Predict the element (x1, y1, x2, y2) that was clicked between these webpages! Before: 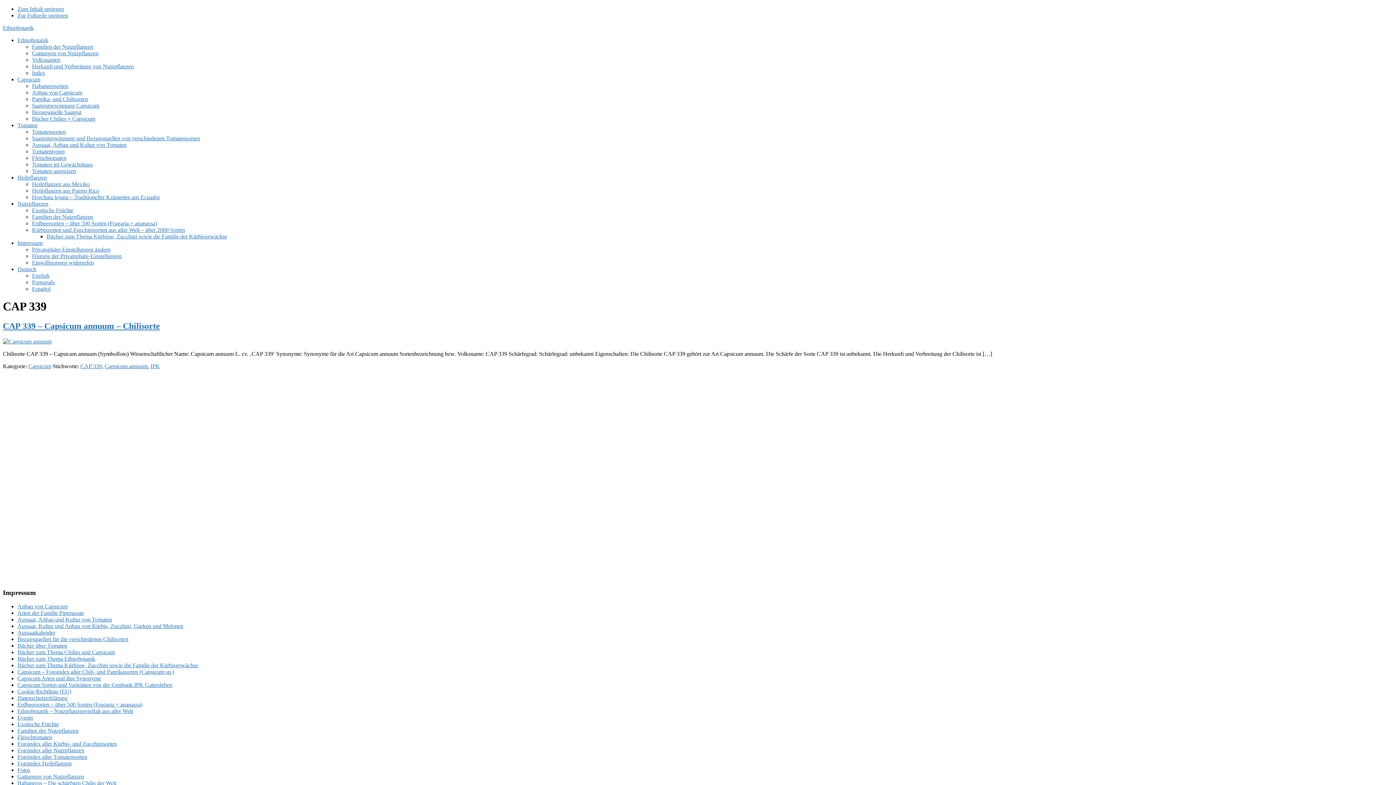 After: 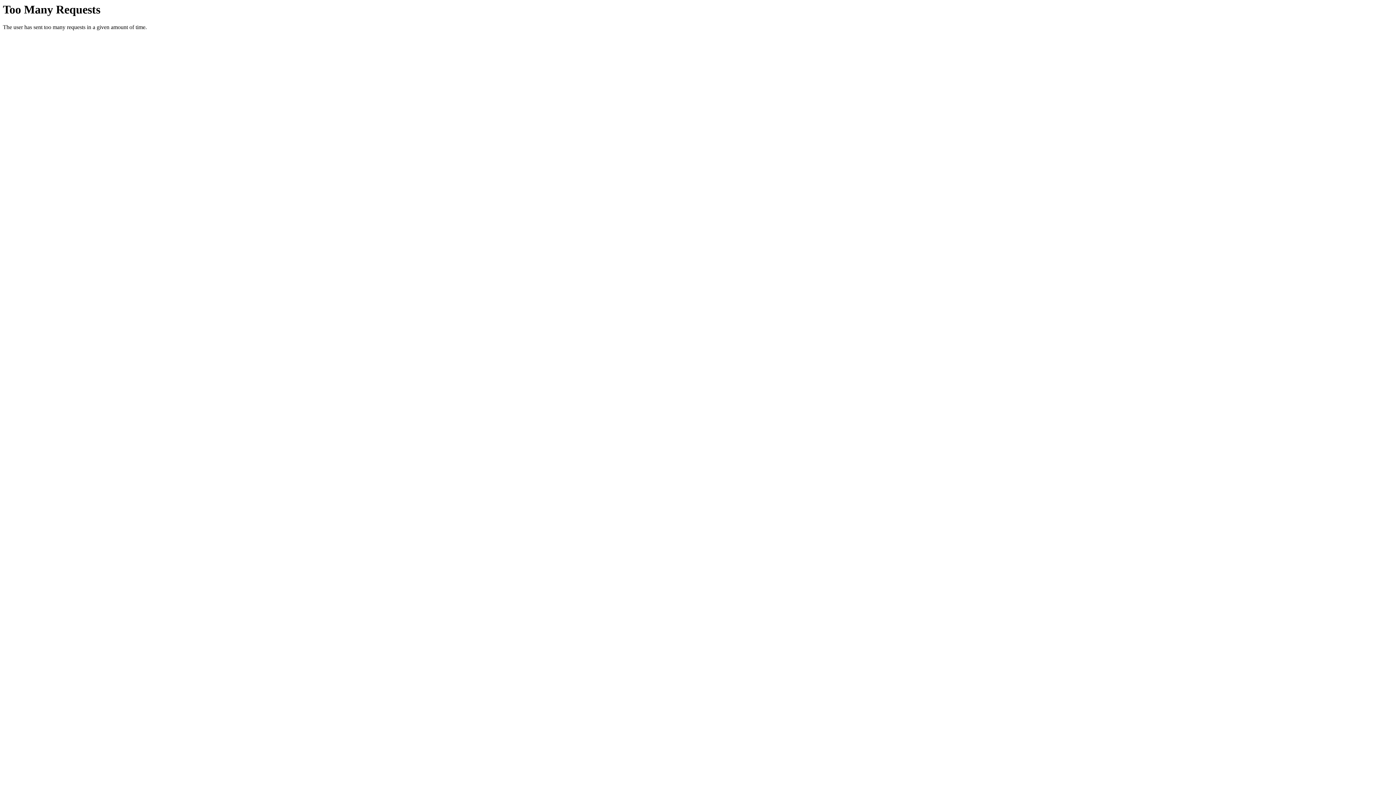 Action: bbox: (17, 623, 183, 629) label: Aussaat, Kultur und Anbau von Kürbis, Zucchini, Gurken und Melonen